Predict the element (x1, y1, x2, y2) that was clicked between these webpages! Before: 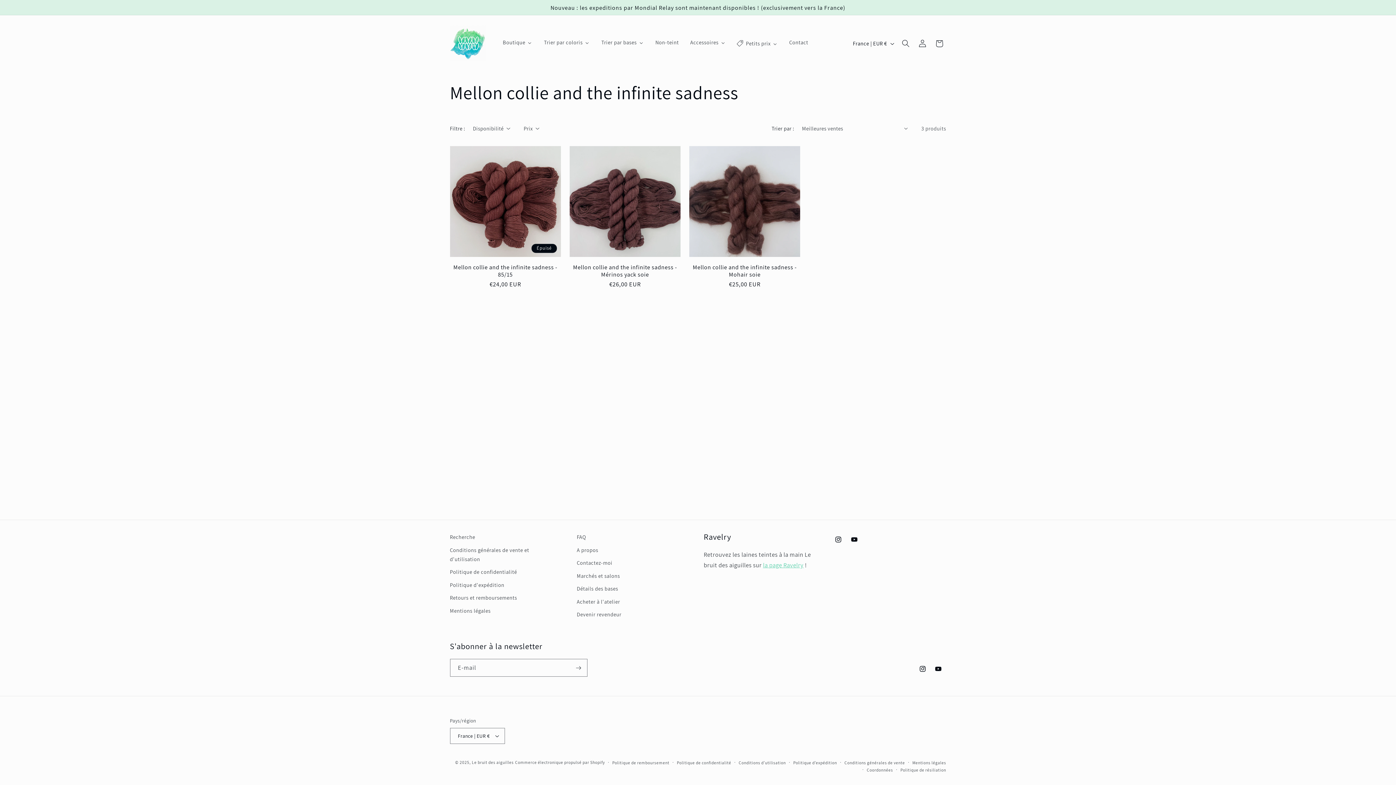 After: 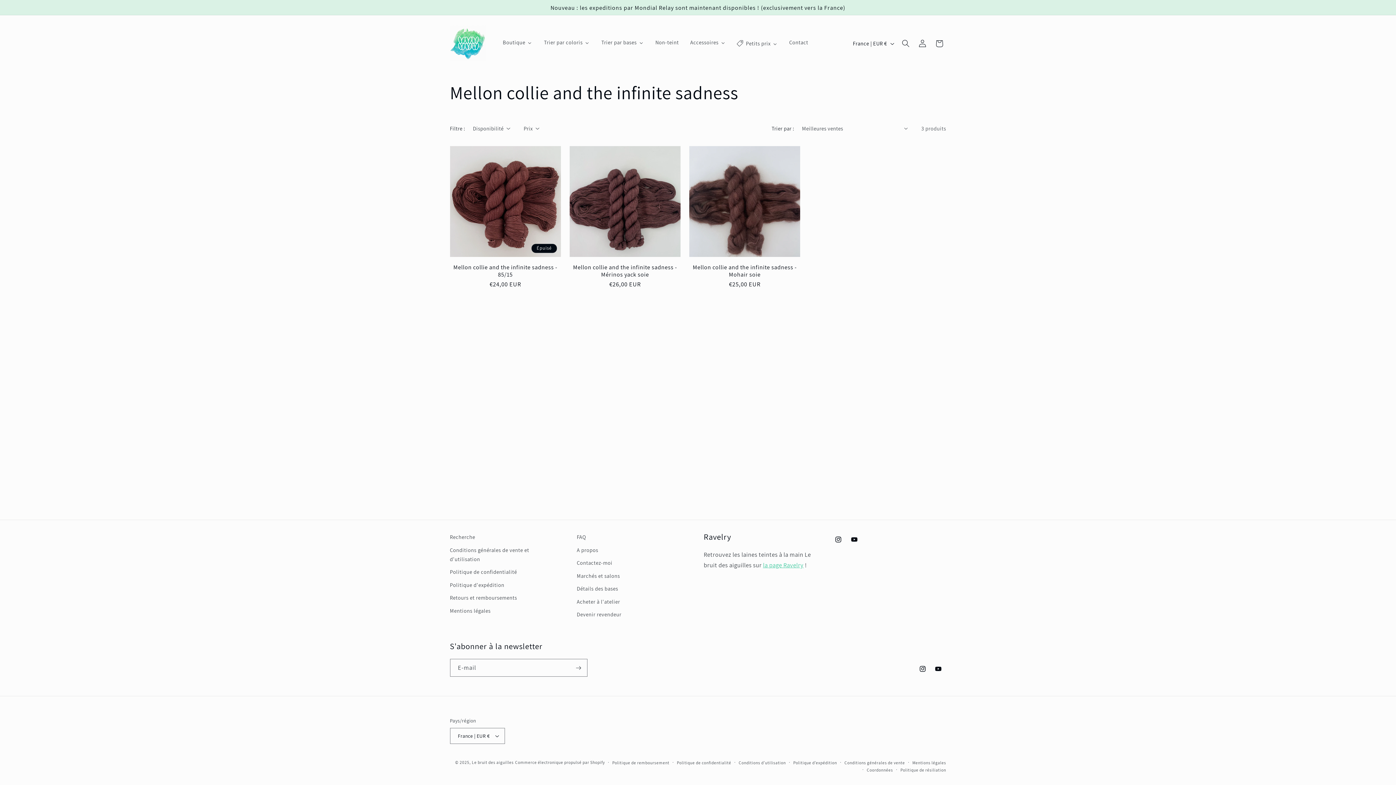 Action: bbox: (763, 561, 803, 569) label: la page Ravelry